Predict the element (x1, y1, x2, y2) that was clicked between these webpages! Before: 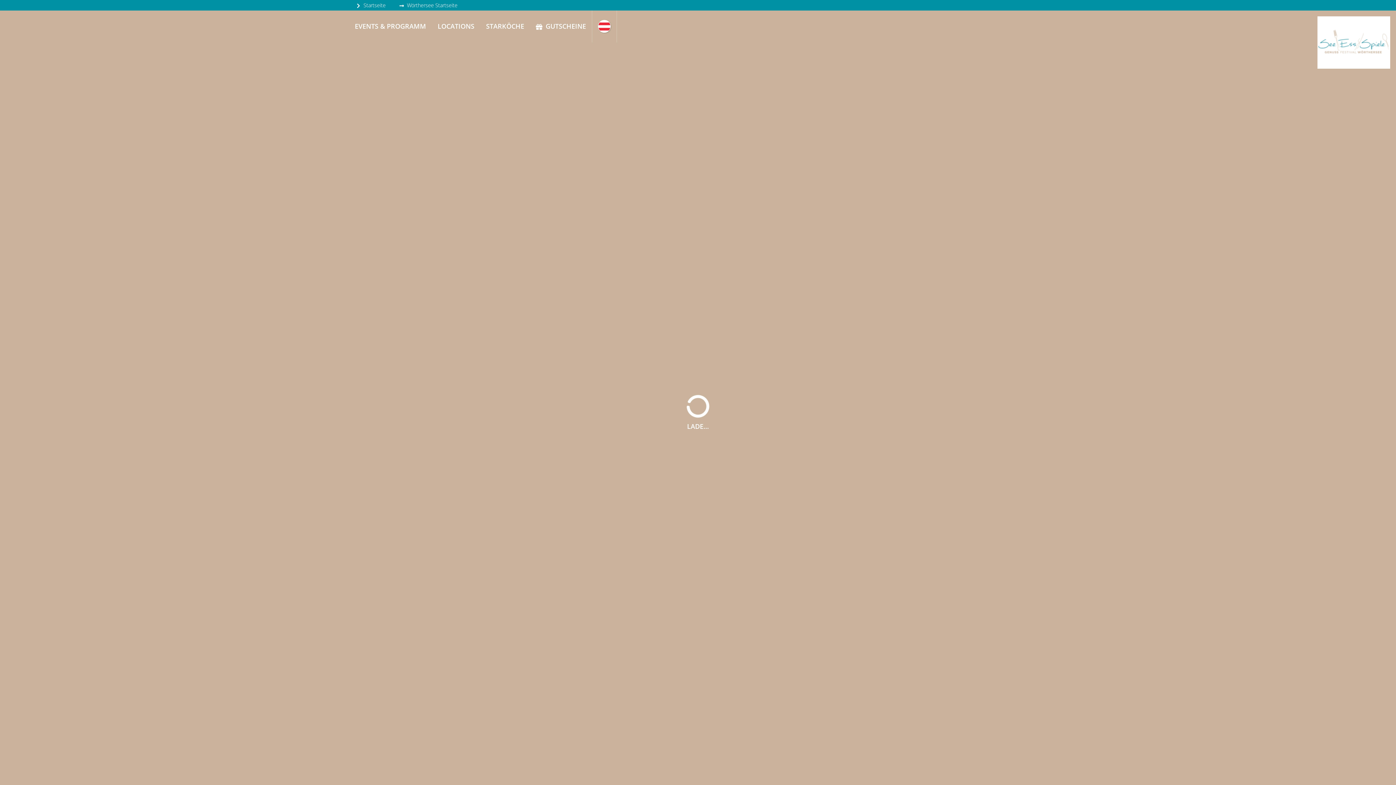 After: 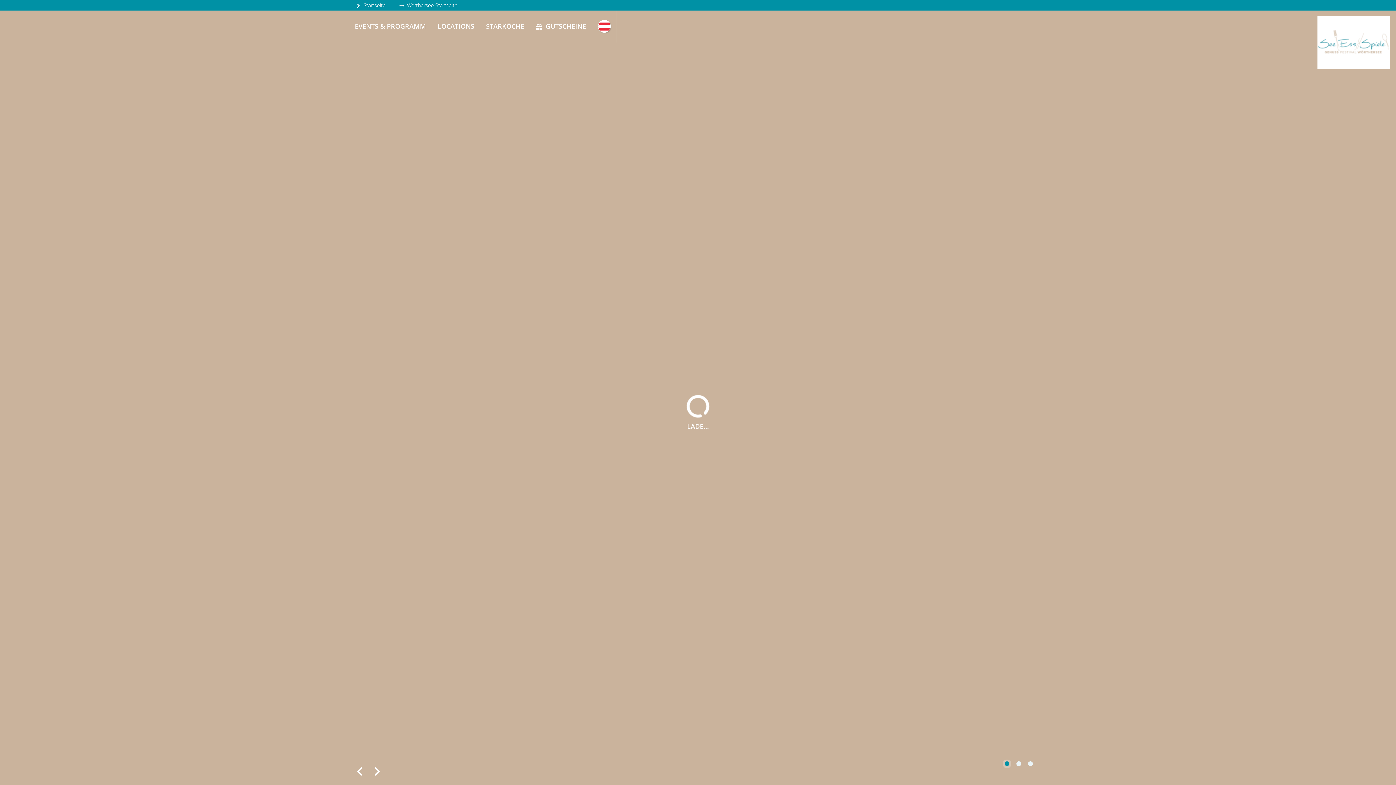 Action: bbox: (354, 0, 387, 10) label:  Startseite